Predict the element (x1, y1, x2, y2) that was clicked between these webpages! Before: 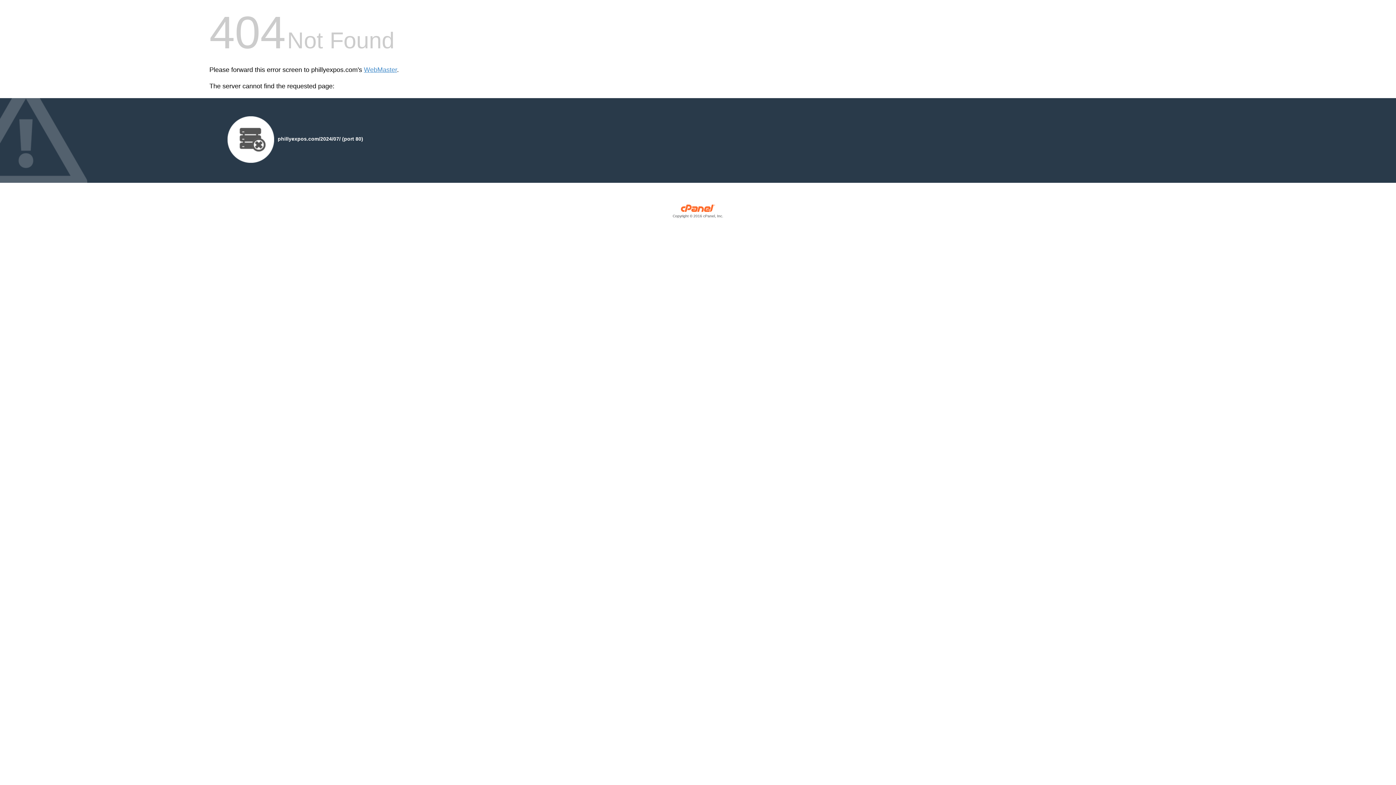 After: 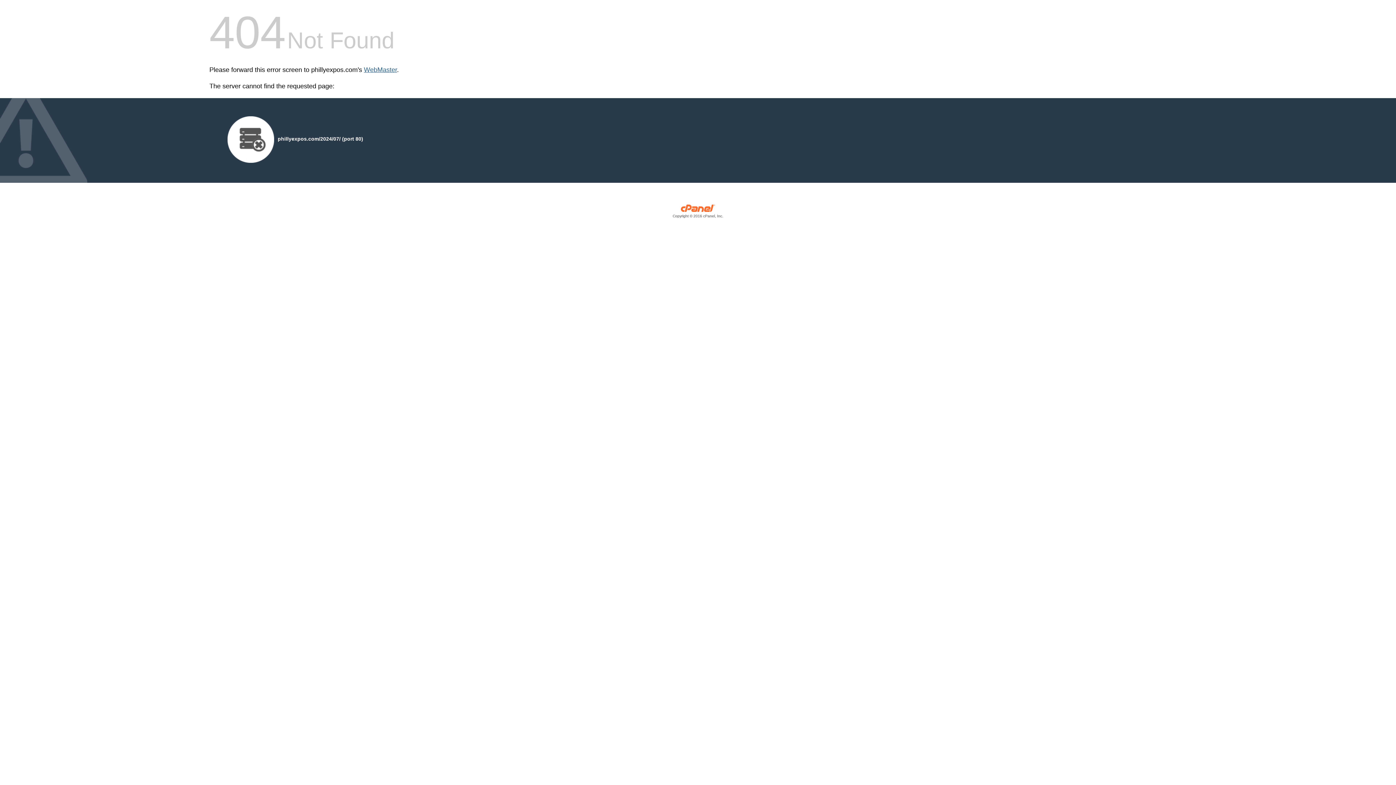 Action: bbox: (364, 66, 397, 73) label: WebMaster